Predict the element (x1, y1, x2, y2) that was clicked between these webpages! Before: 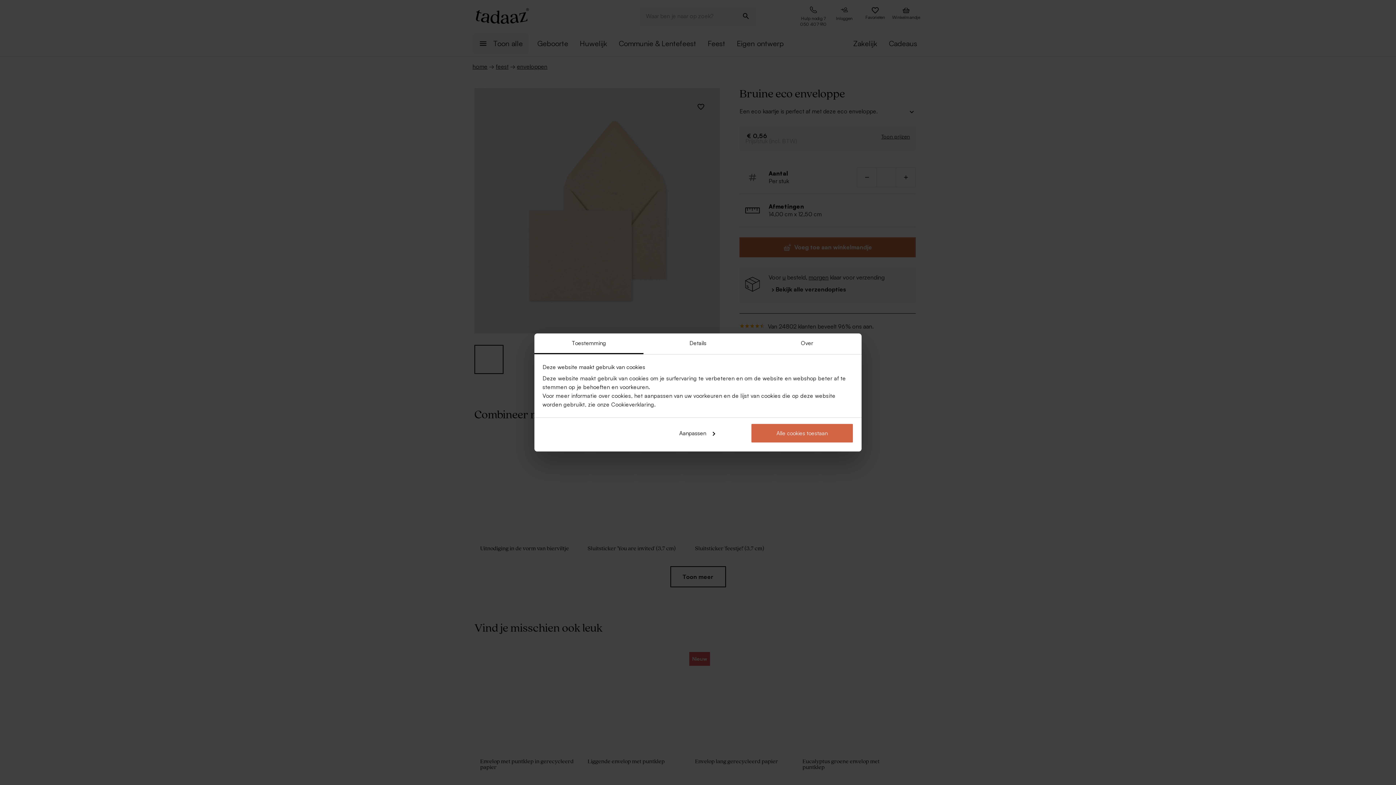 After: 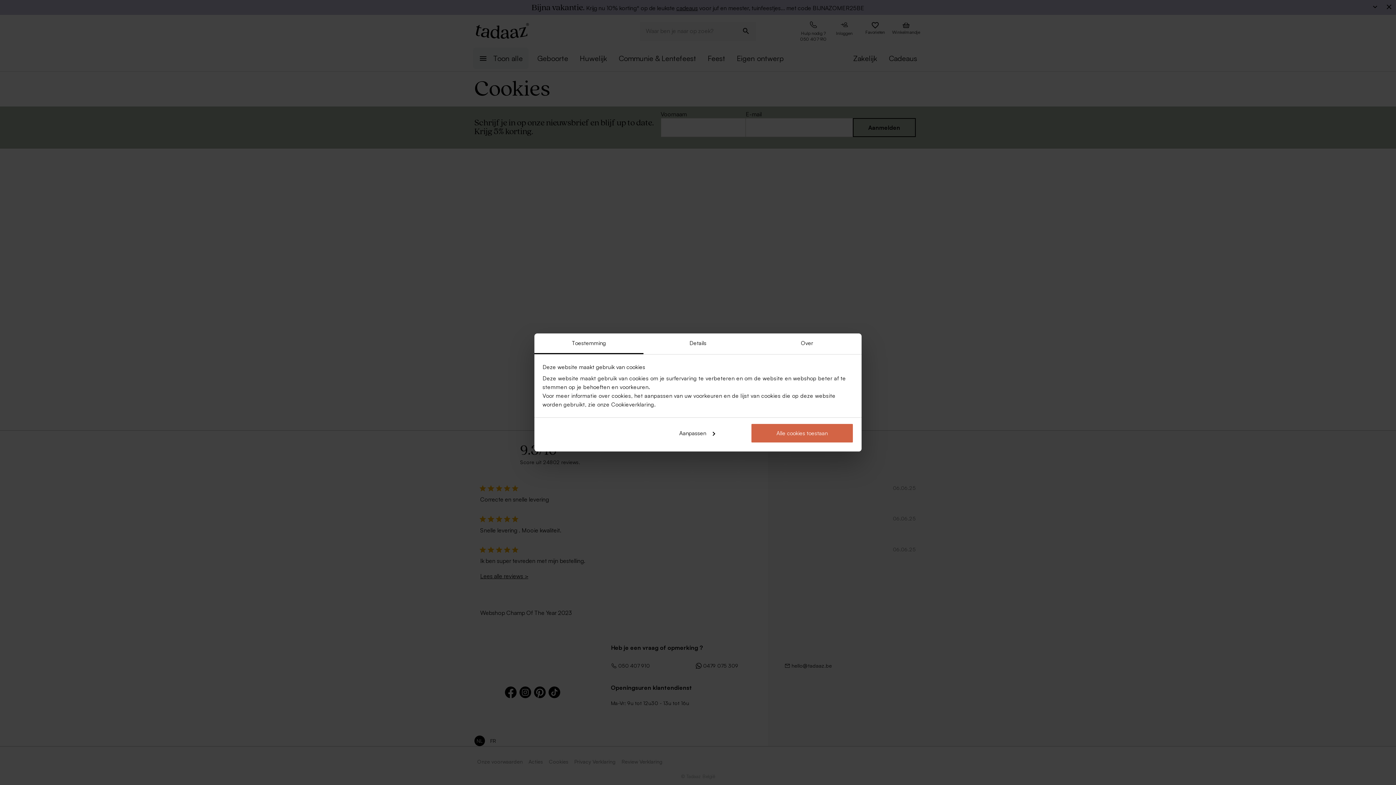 Action: label: Cookieverklaring bbox: (611, 401, 654, 408)